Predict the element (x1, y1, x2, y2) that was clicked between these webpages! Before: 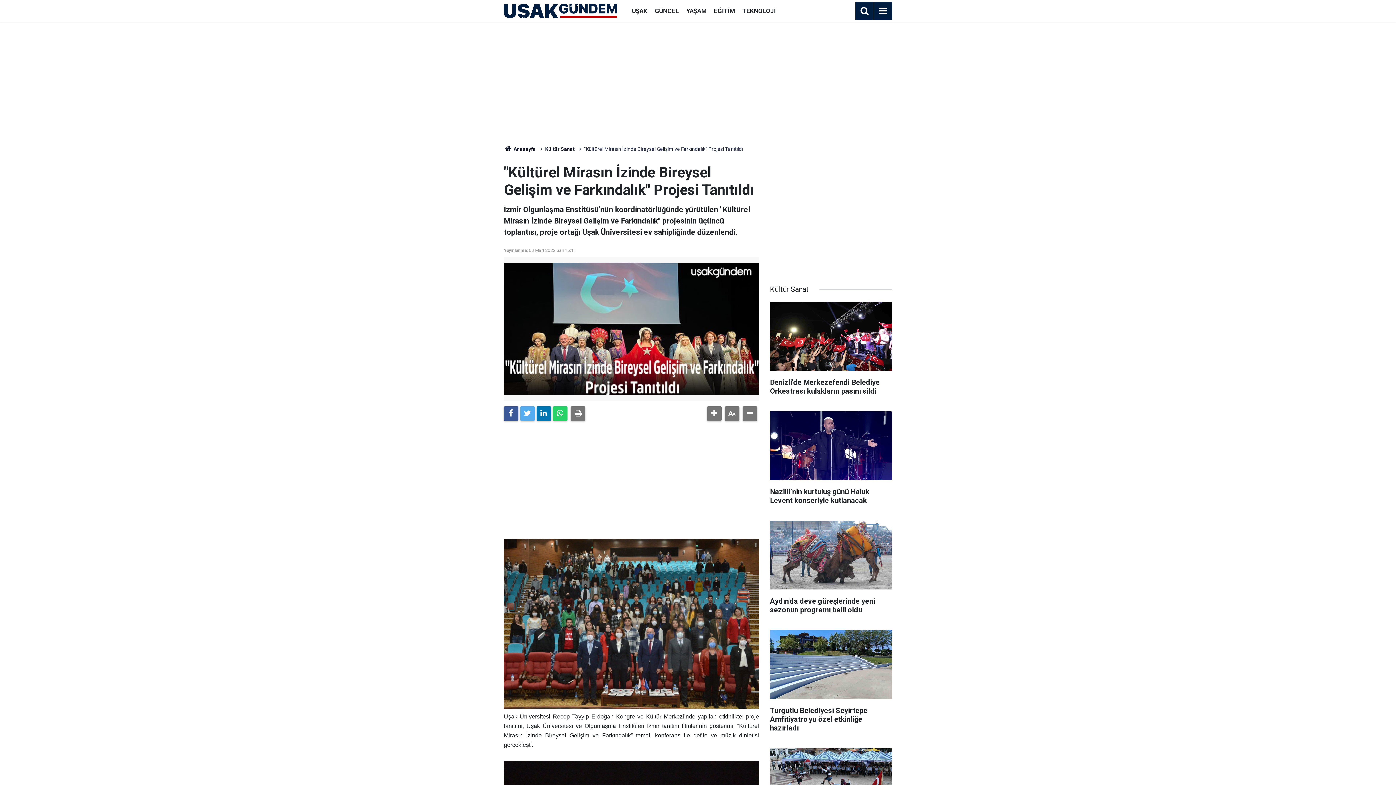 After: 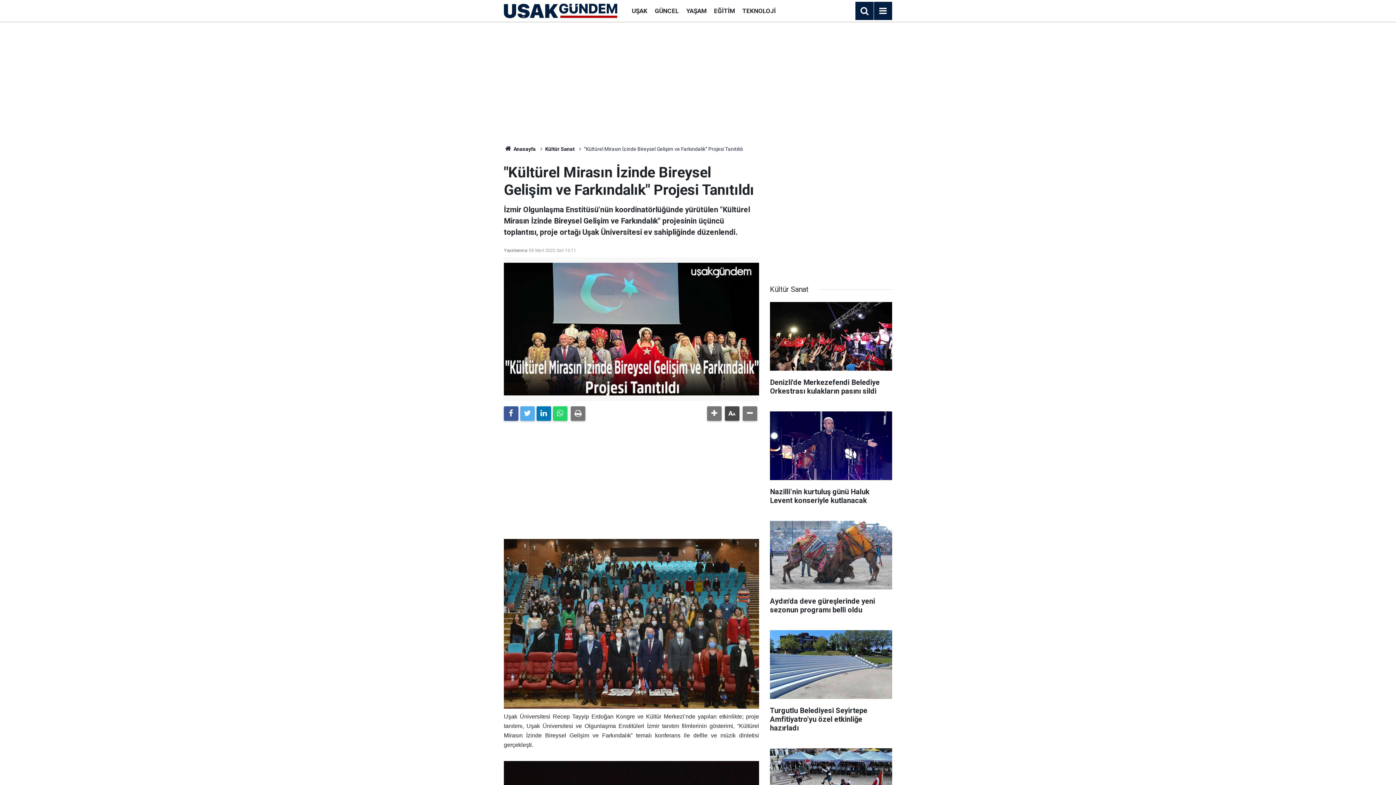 Action: bbox: (725, 406, 739, 421)